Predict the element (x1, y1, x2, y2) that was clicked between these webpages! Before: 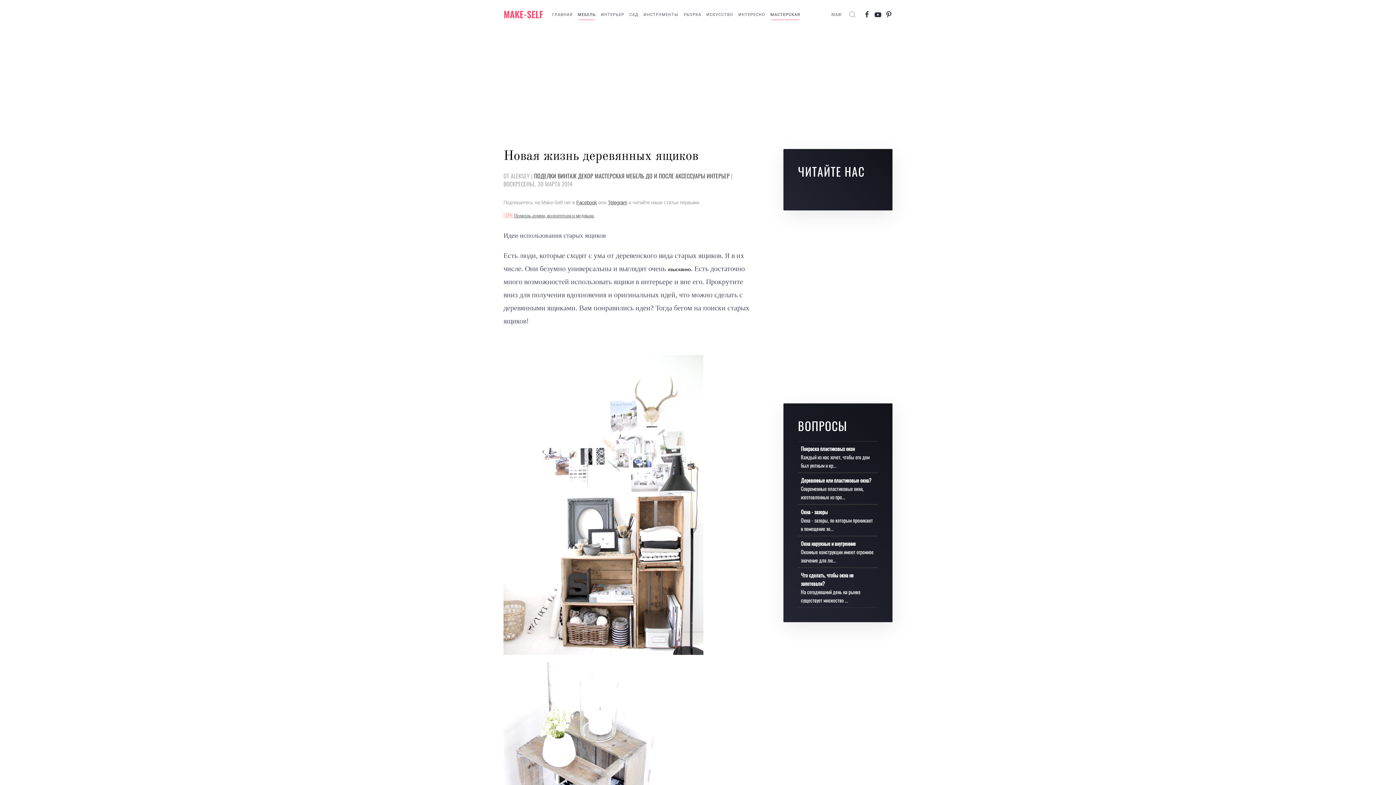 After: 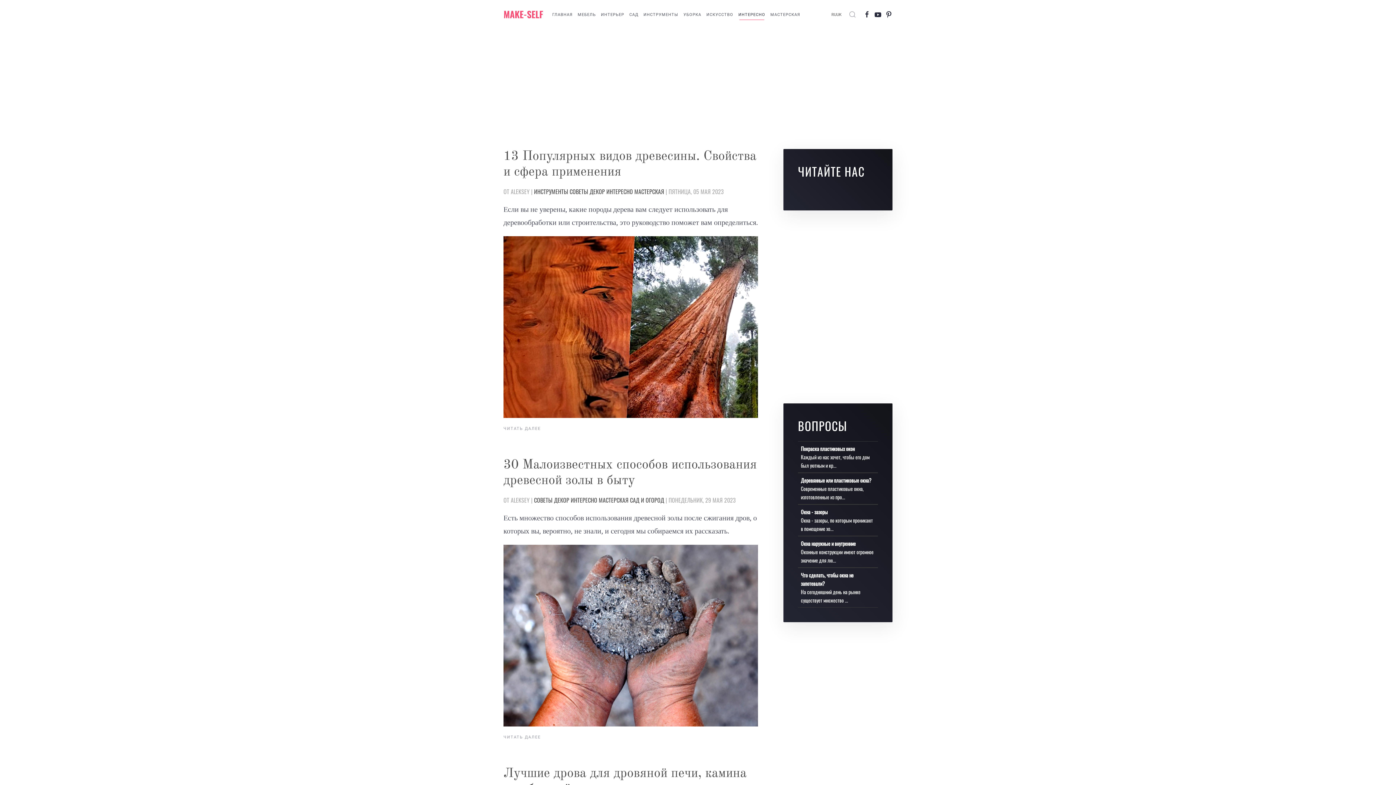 Action: bbox: (736, 0, 768, 29) label: ИНТЕРЕСНО